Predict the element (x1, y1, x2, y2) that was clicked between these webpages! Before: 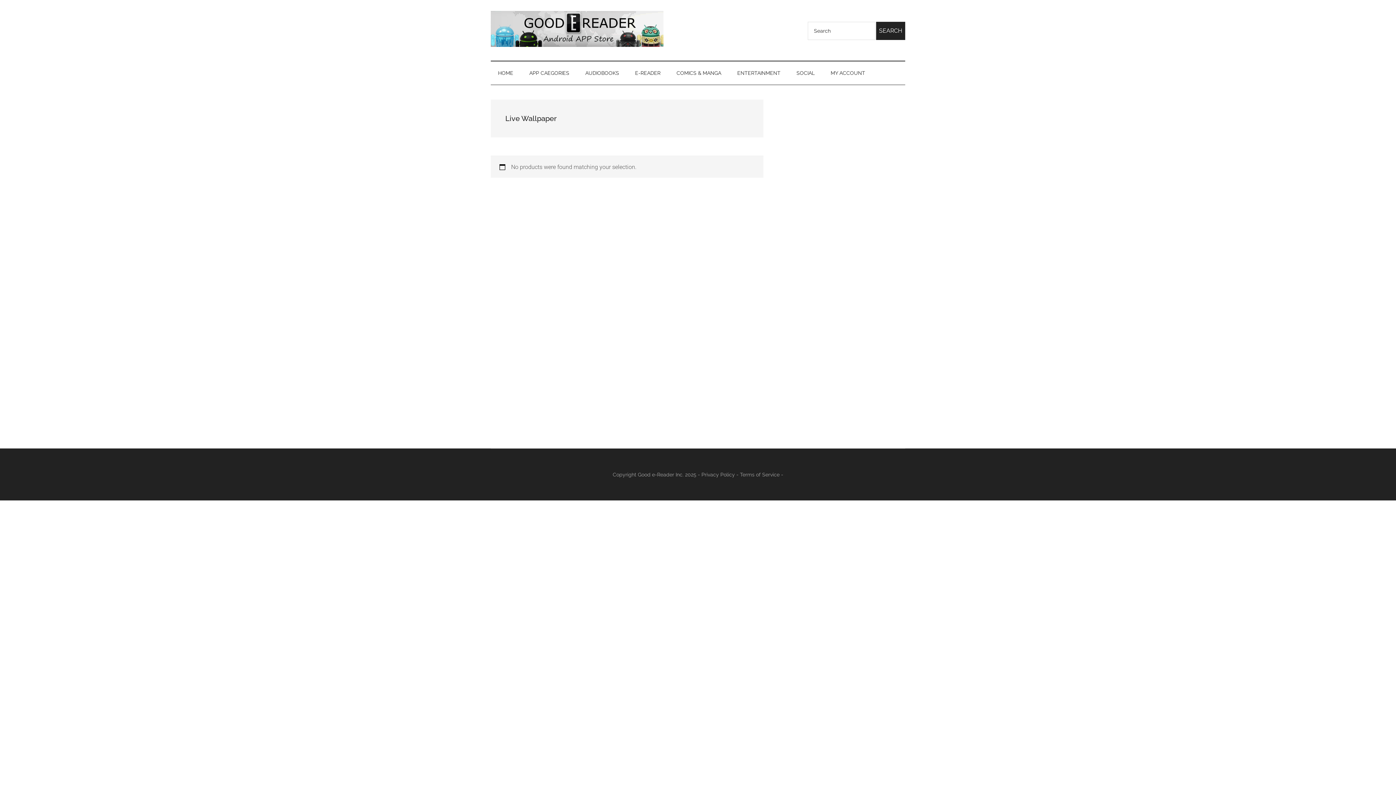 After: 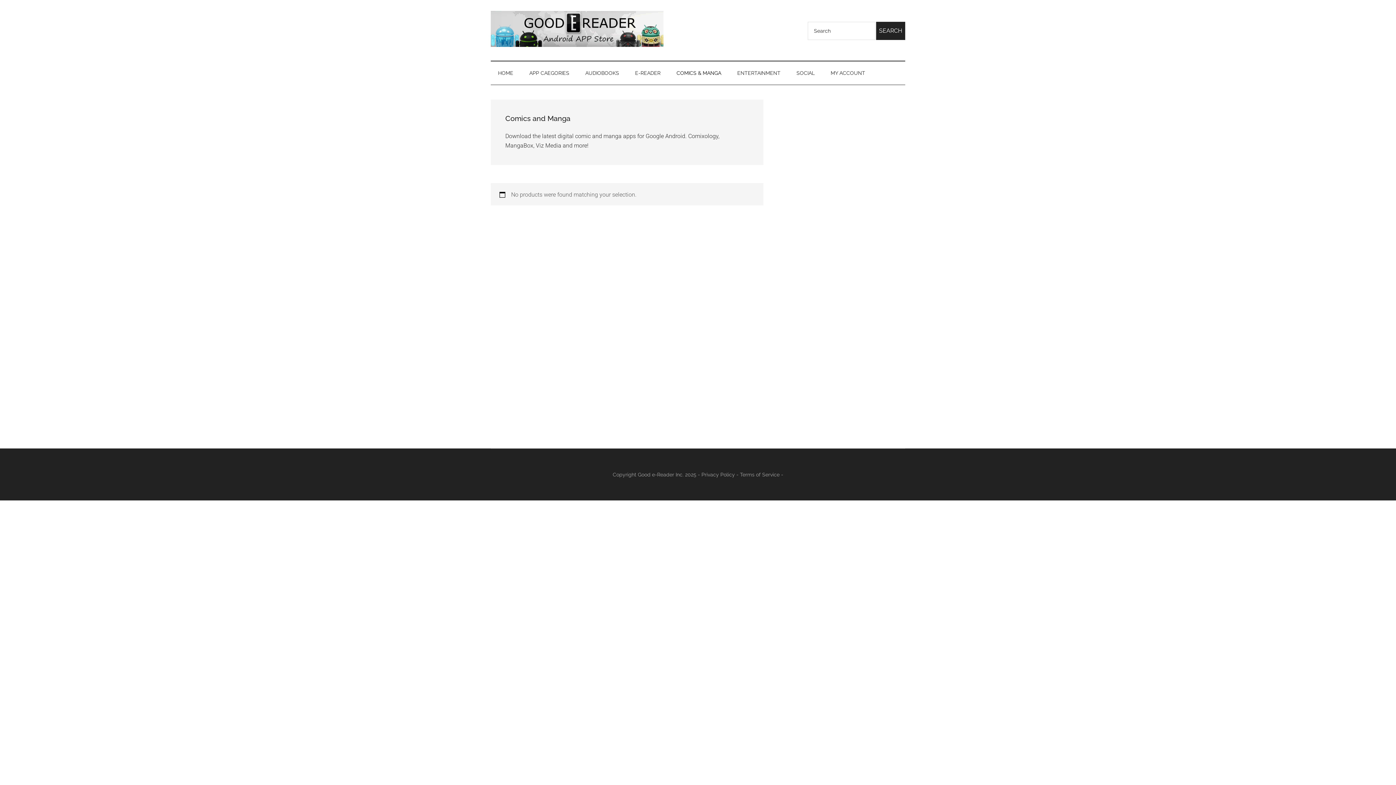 Action: label: COMICS & MANGA bbox: (669, 61, 728, 84)